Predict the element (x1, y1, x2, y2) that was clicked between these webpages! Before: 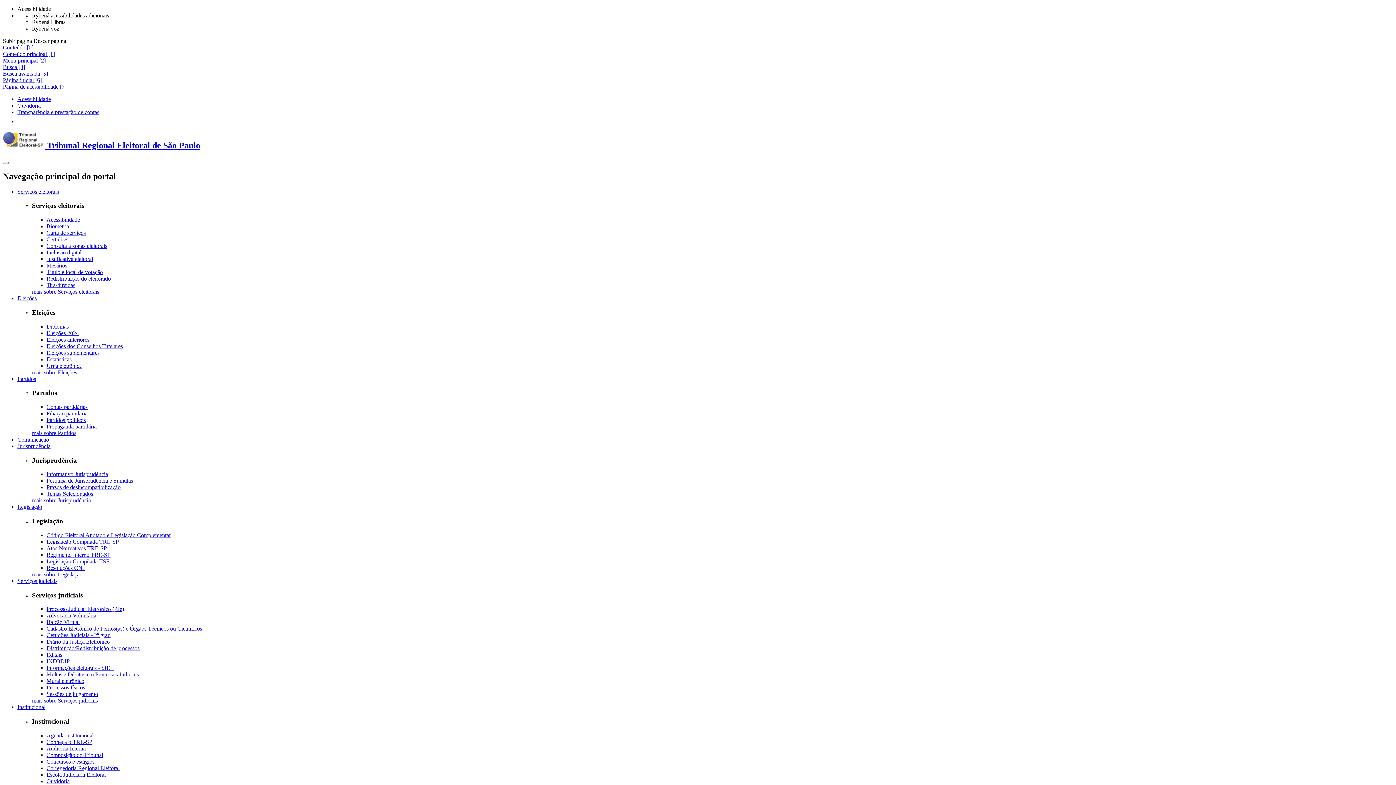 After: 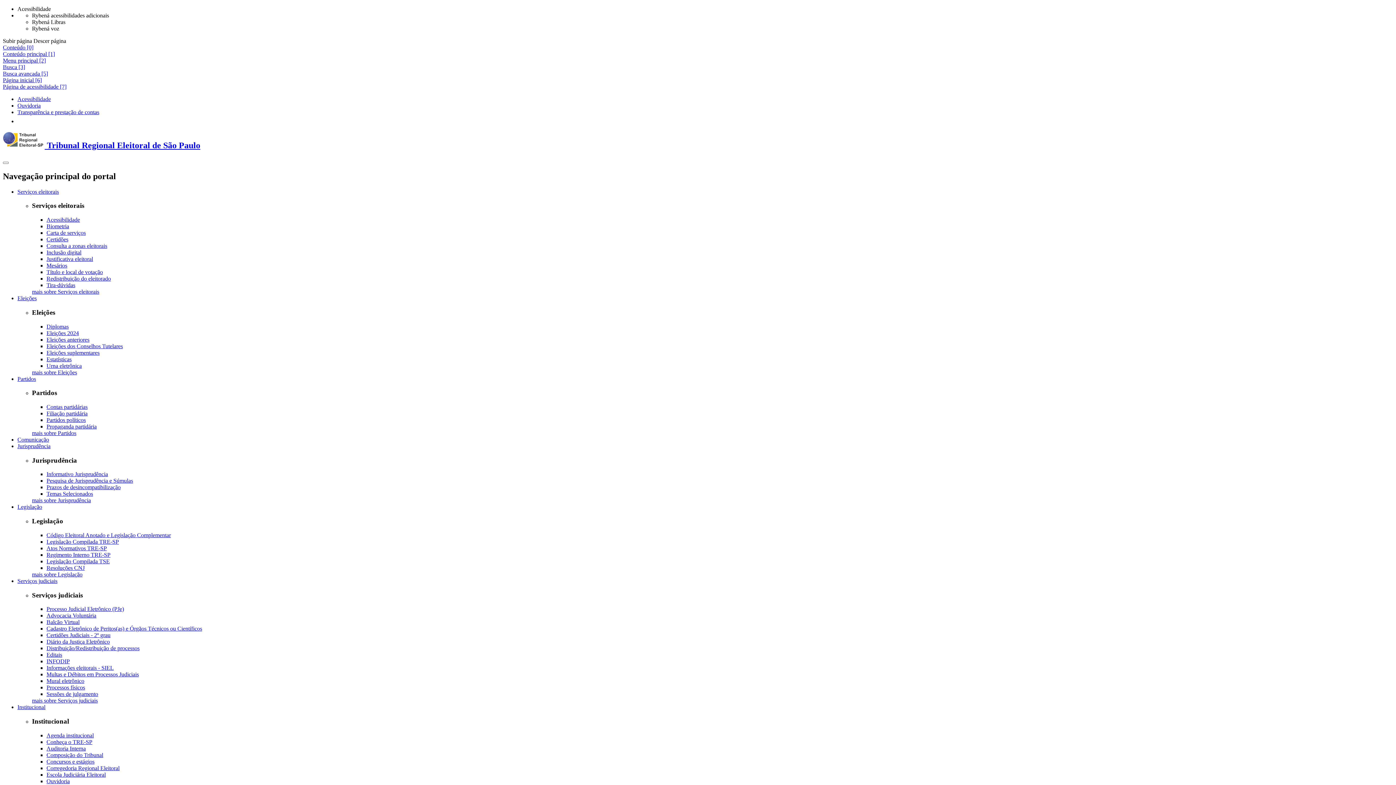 Action: label: INFODIP bbox: (46, 658, 69, 664)